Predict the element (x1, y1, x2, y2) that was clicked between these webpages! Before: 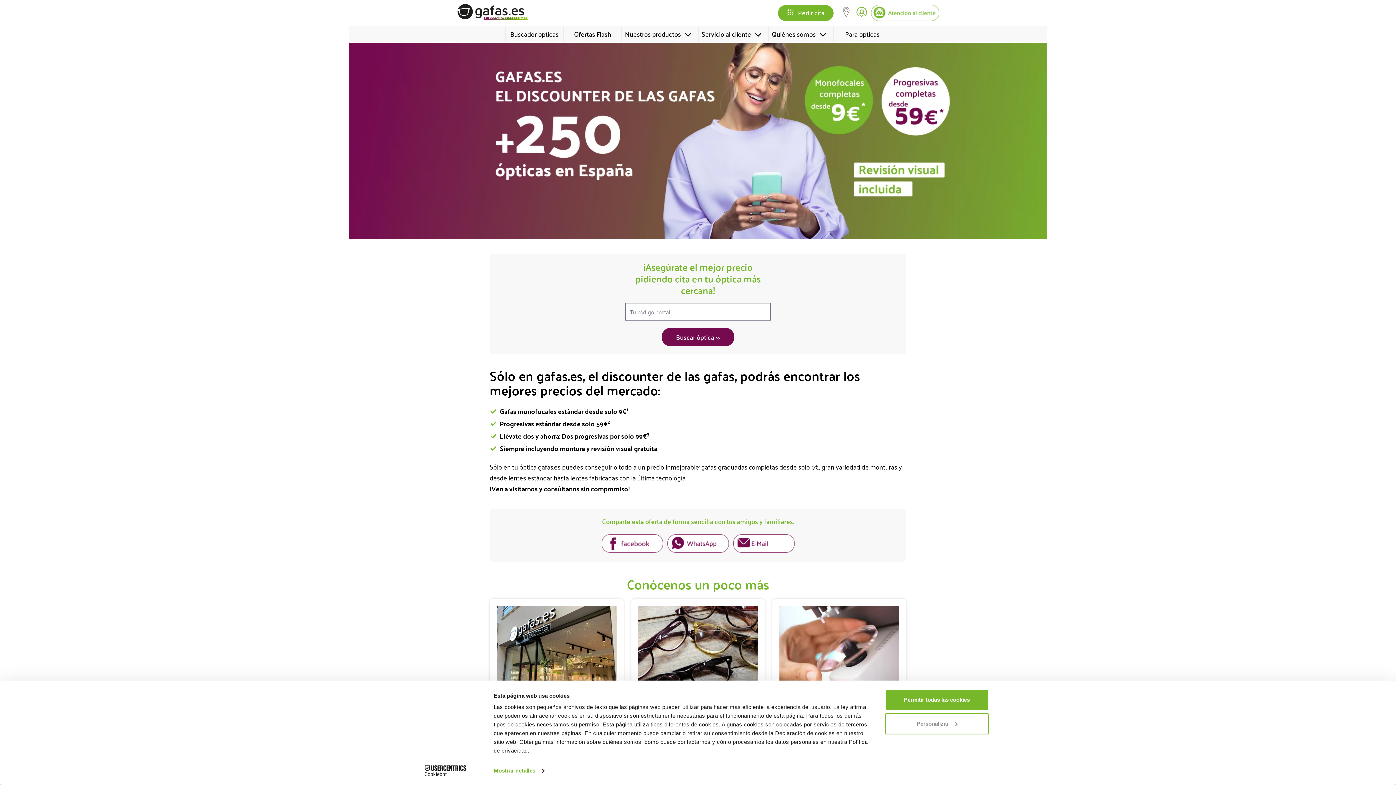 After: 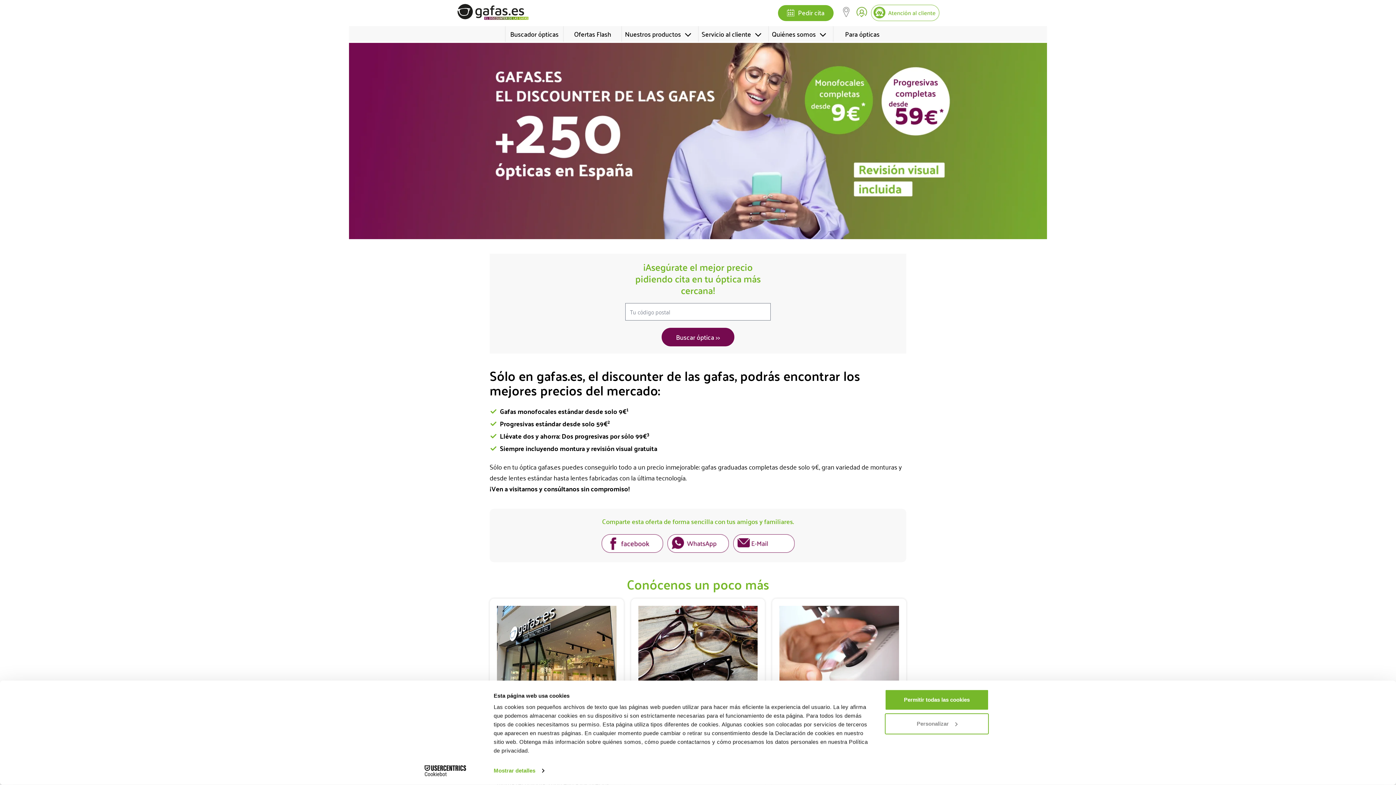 Action: bbox: (413, 765, 477, 776) label: Cookiebot - opens in a new window